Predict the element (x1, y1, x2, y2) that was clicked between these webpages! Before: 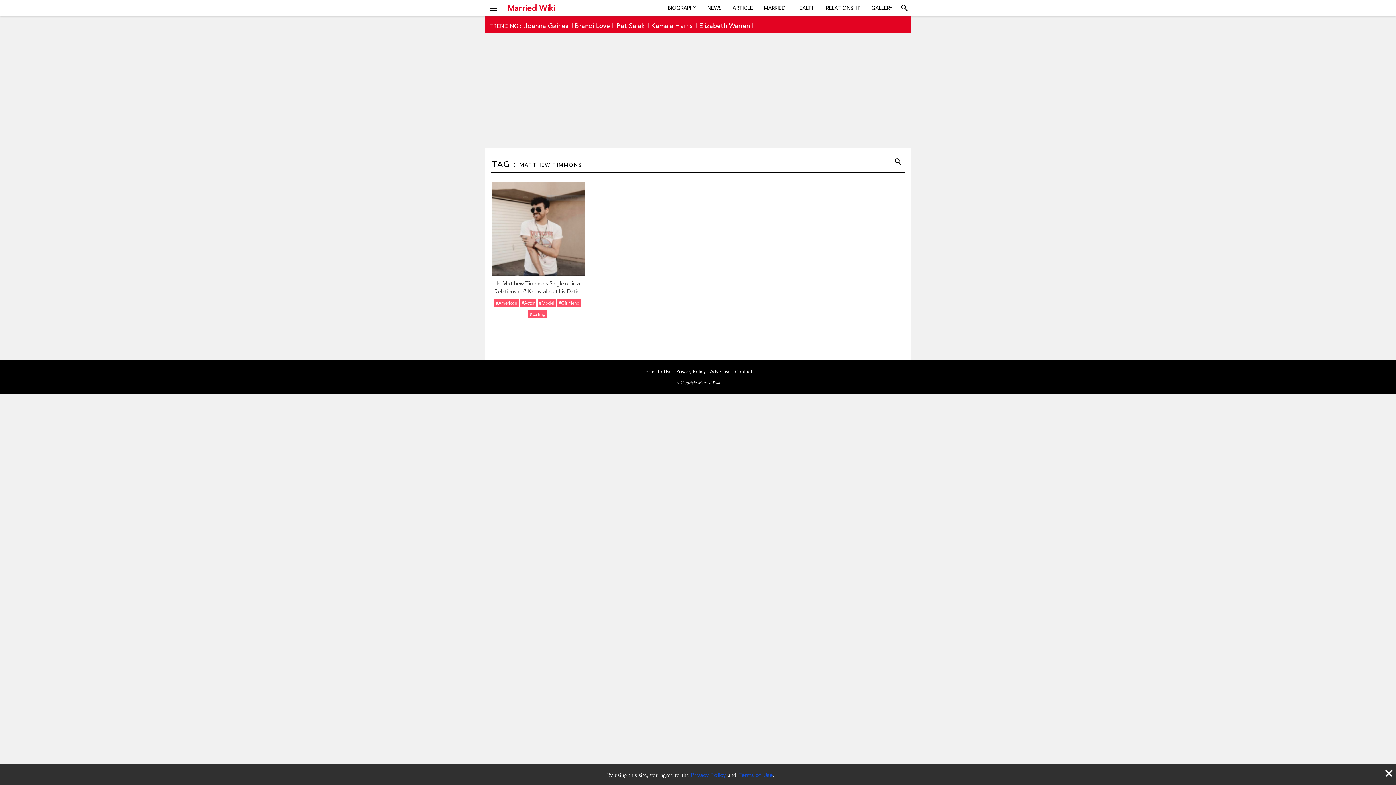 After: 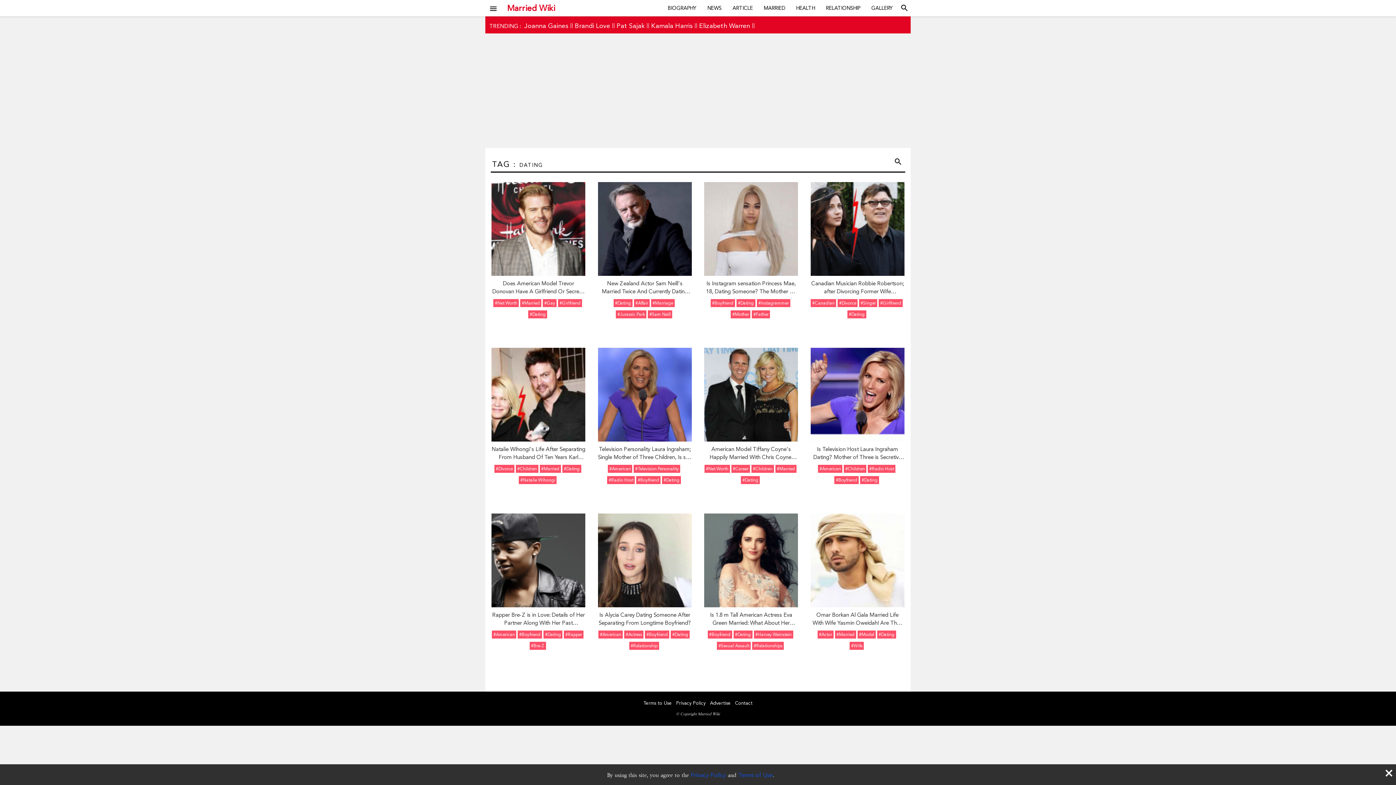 Action: bbox: (528, 310, 547, 318) label: #Dating